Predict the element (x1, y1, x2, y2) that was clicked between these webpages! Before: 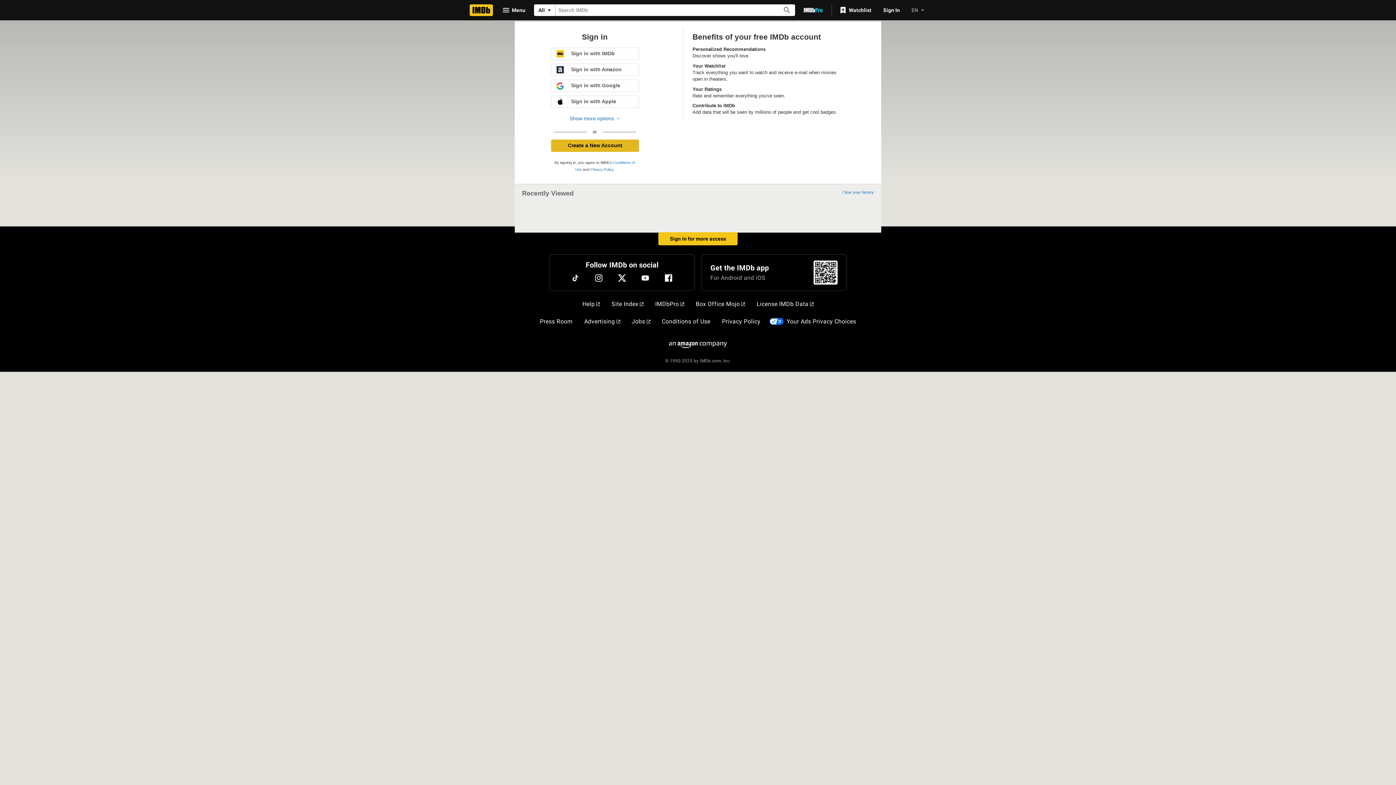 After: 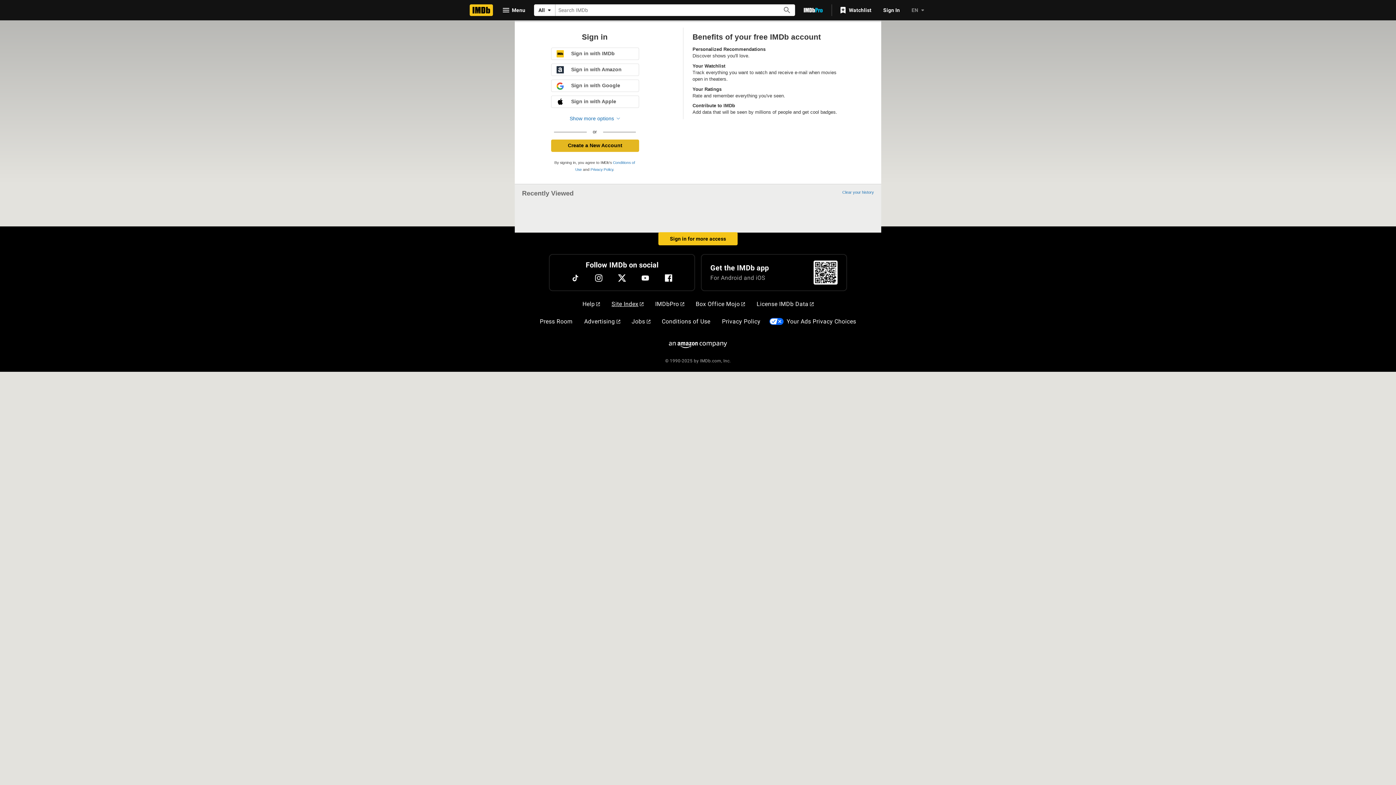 Action: label: Site Index bbox: (608, 297, 646, 311)